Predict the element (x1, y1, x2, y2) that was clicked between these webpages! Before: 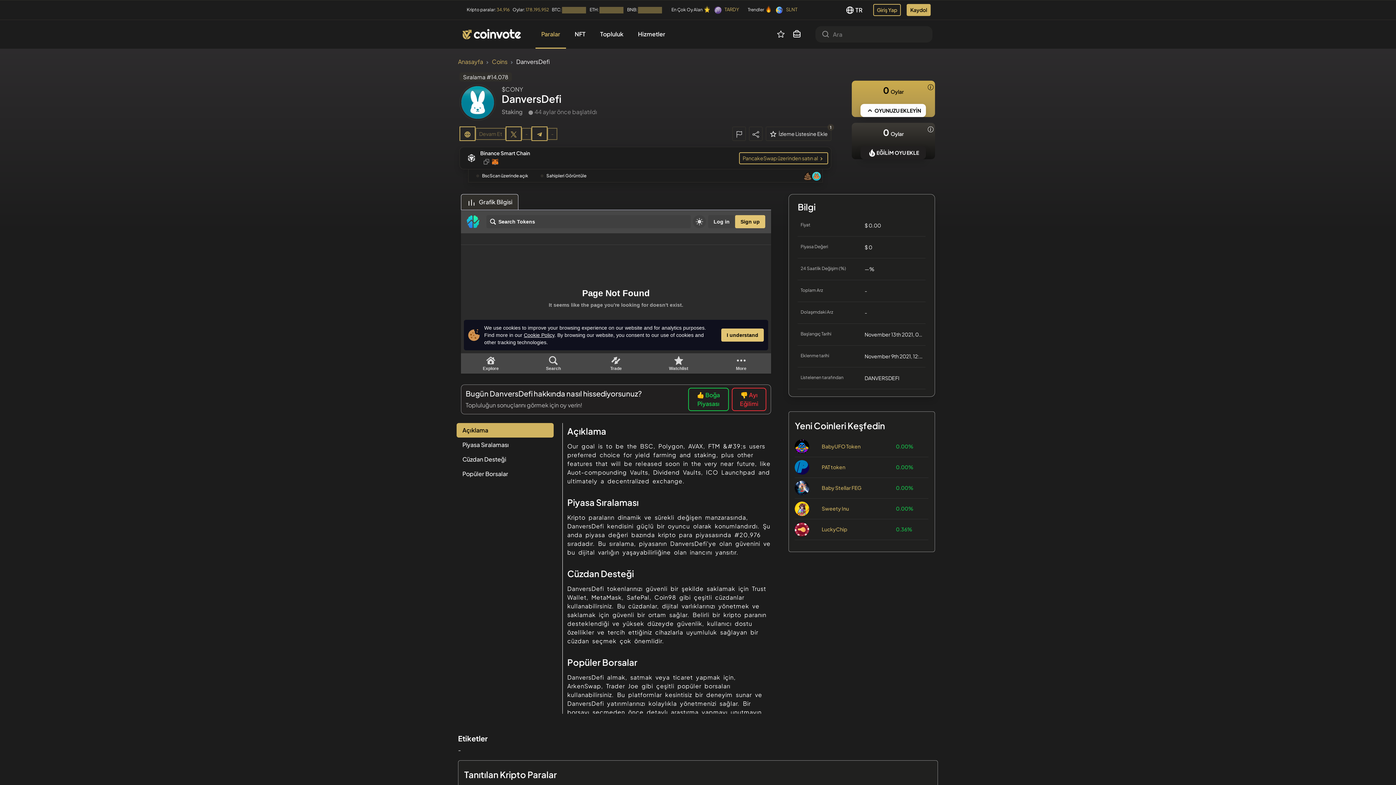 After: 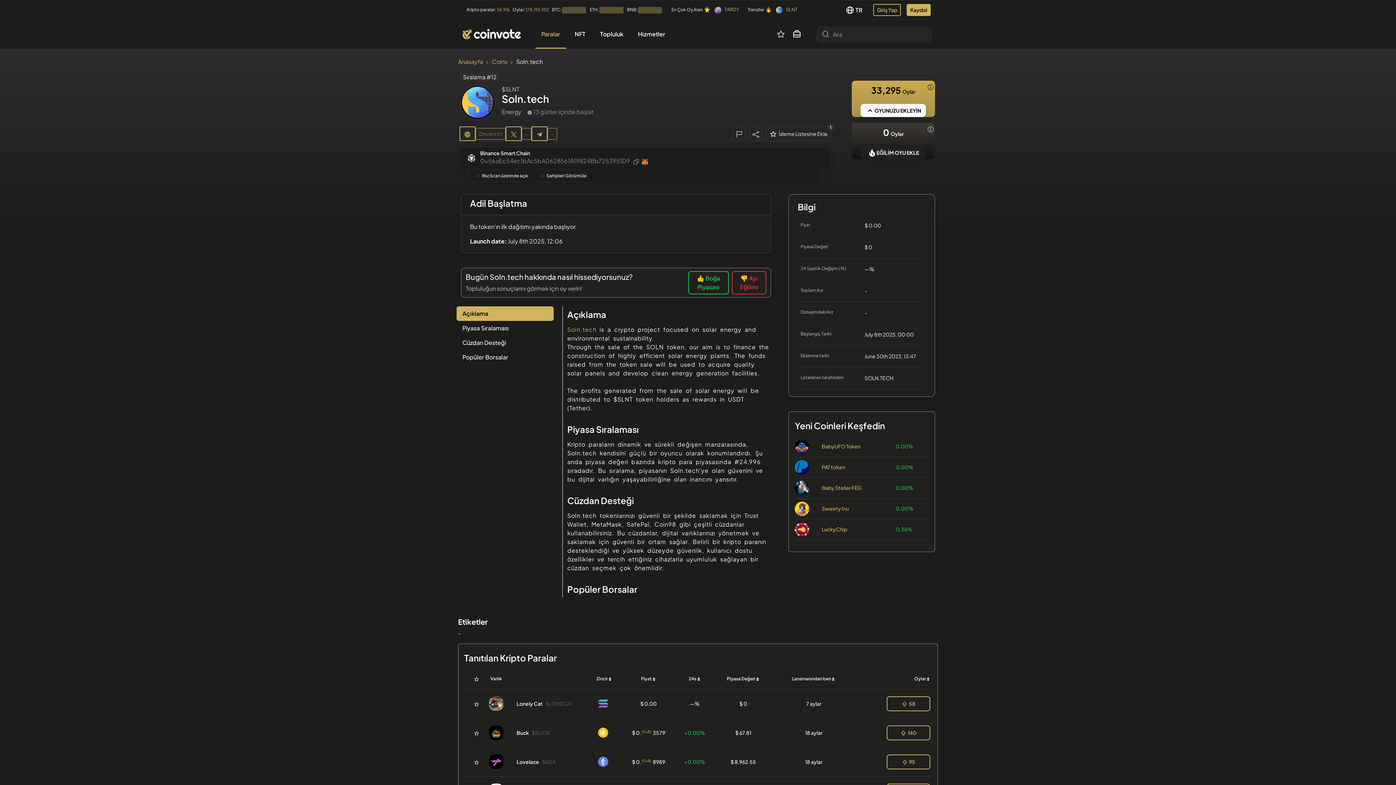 Action: bbox: (776, 6, 800, 12) label: SLNT